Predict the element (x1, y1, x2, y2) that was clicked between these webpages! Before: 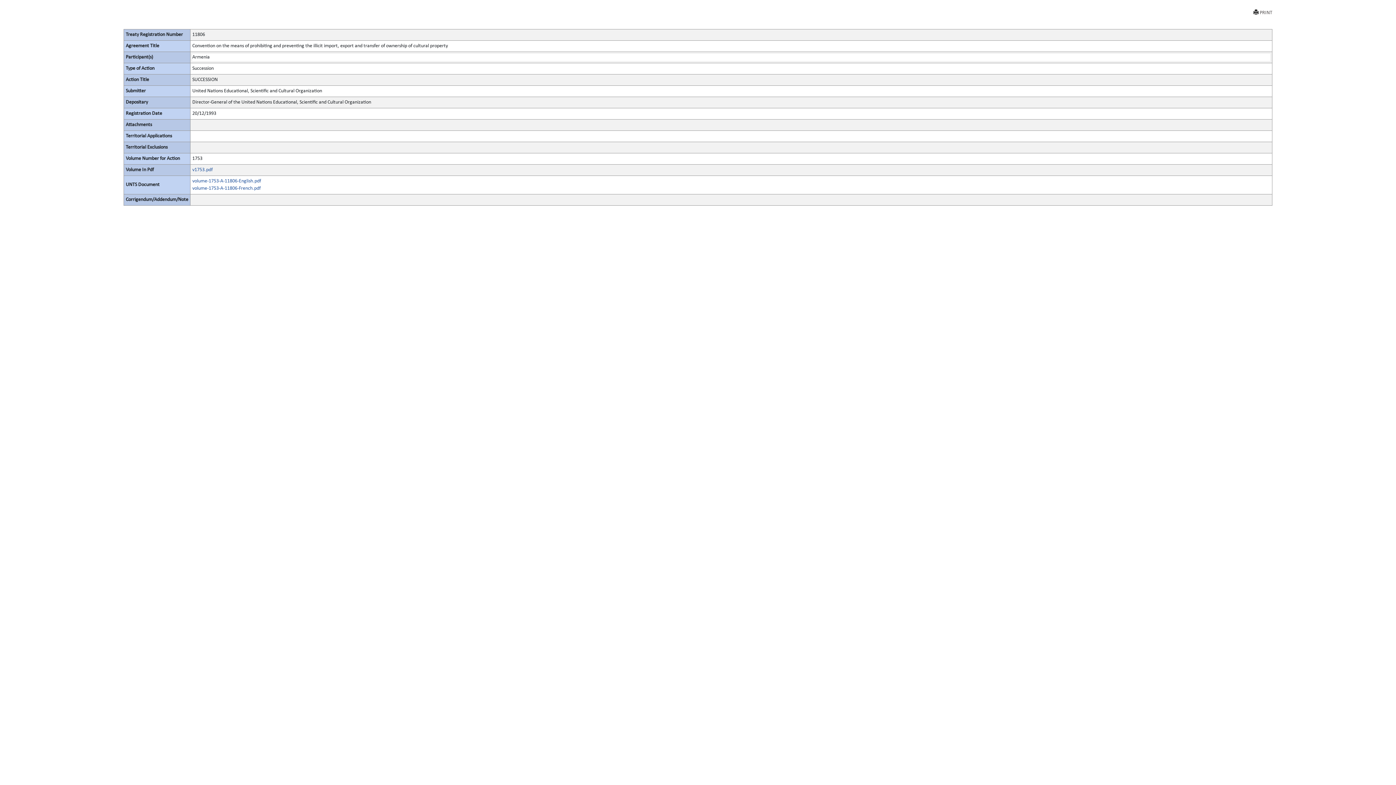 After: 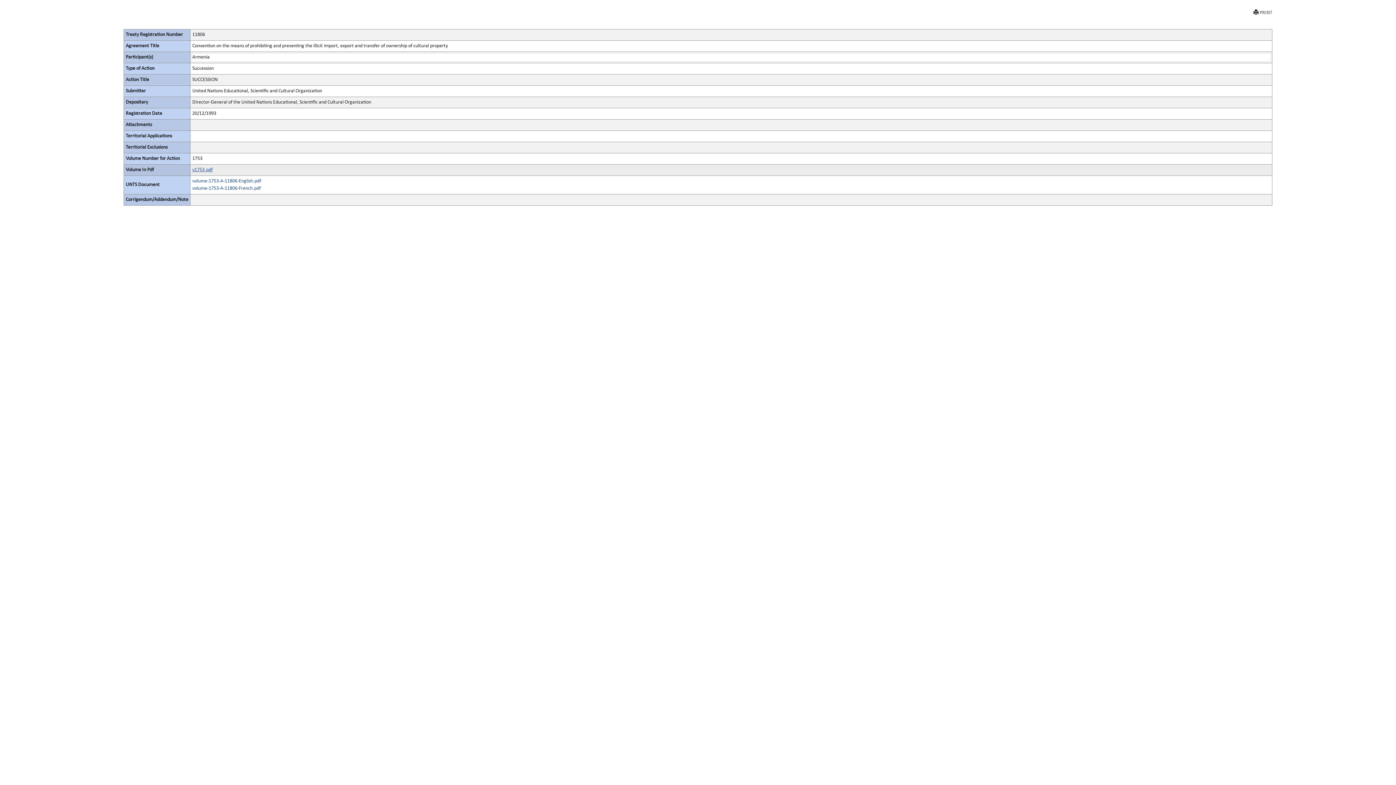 Action: label: v1753.pdf bbox: (192, 167, 212, 172)